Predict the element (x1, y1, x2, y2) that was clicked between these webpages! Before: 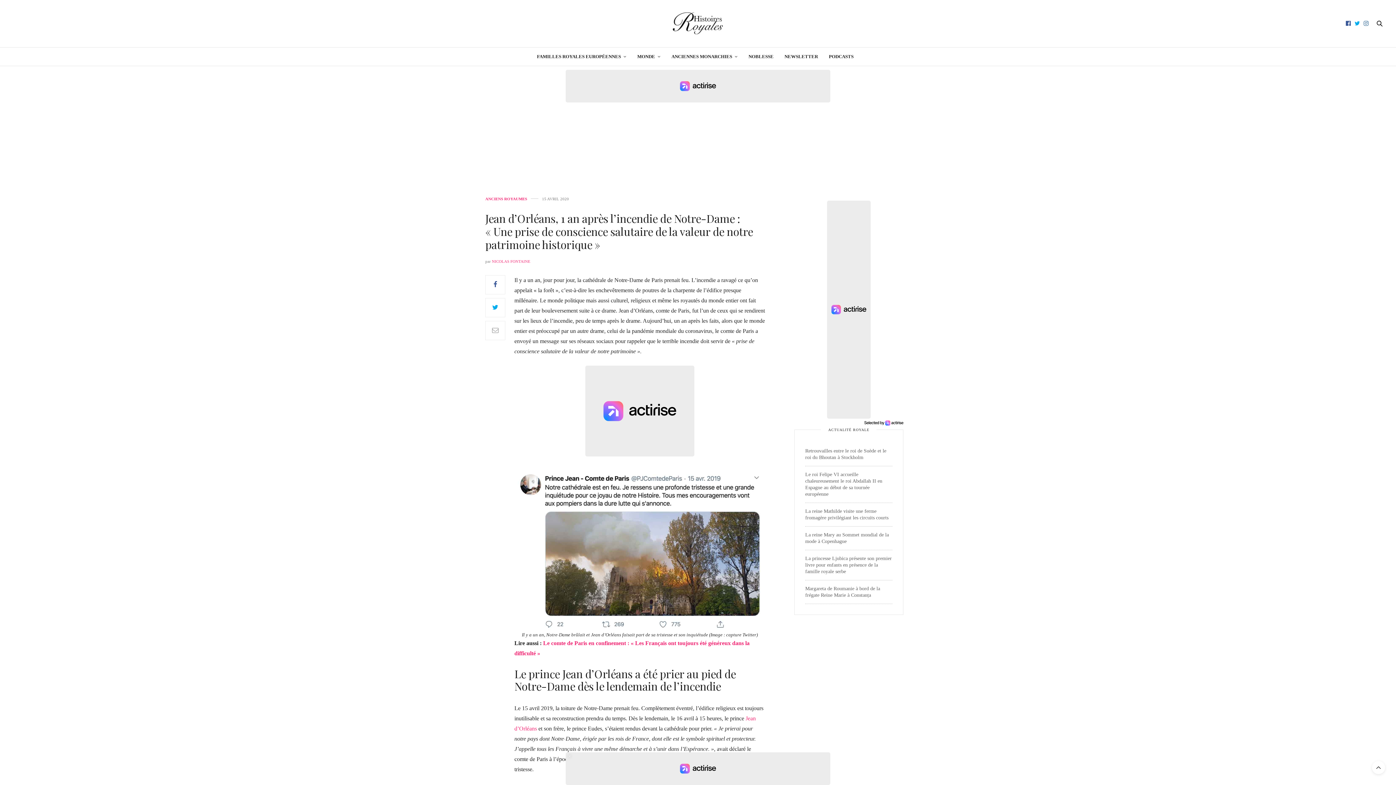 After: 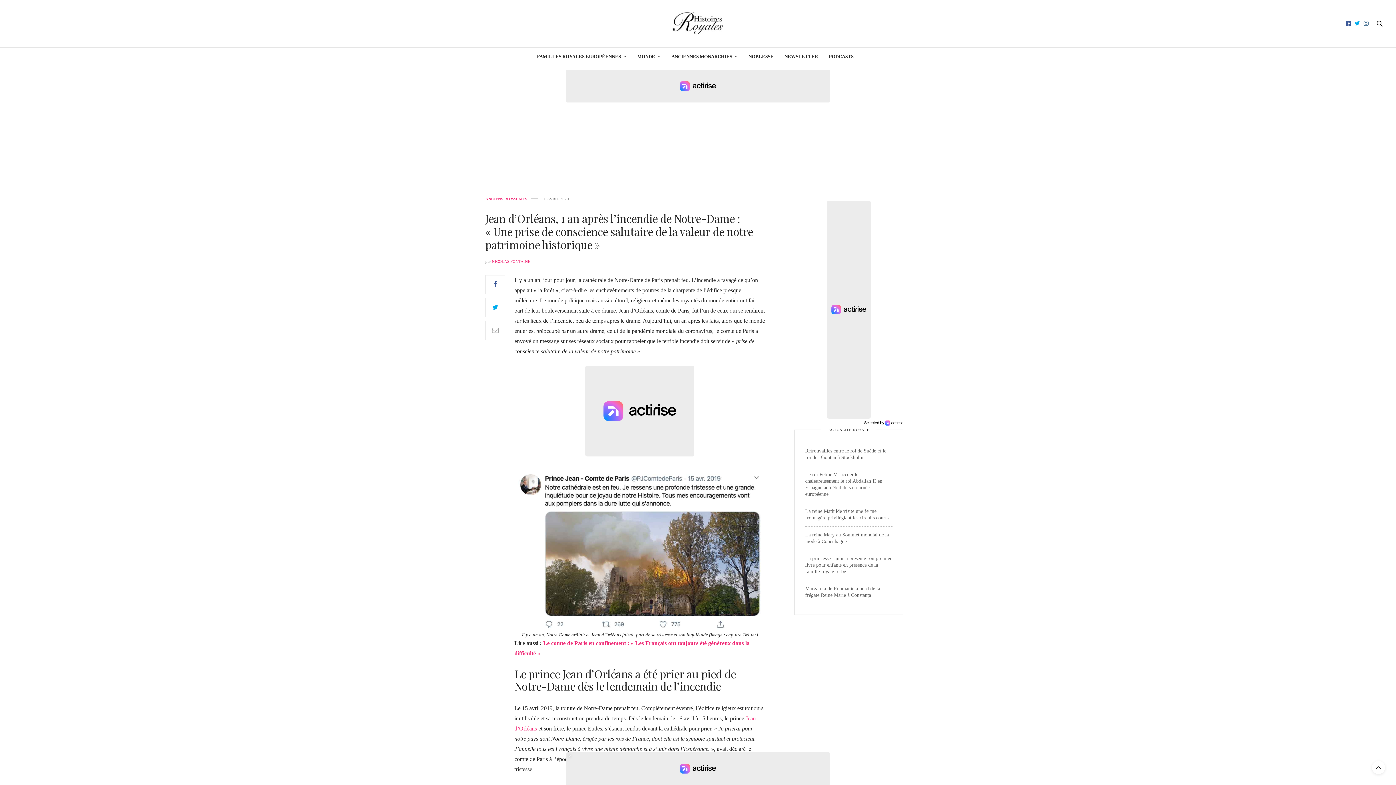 Action: bbox: (1362, 20, 1370, 26)